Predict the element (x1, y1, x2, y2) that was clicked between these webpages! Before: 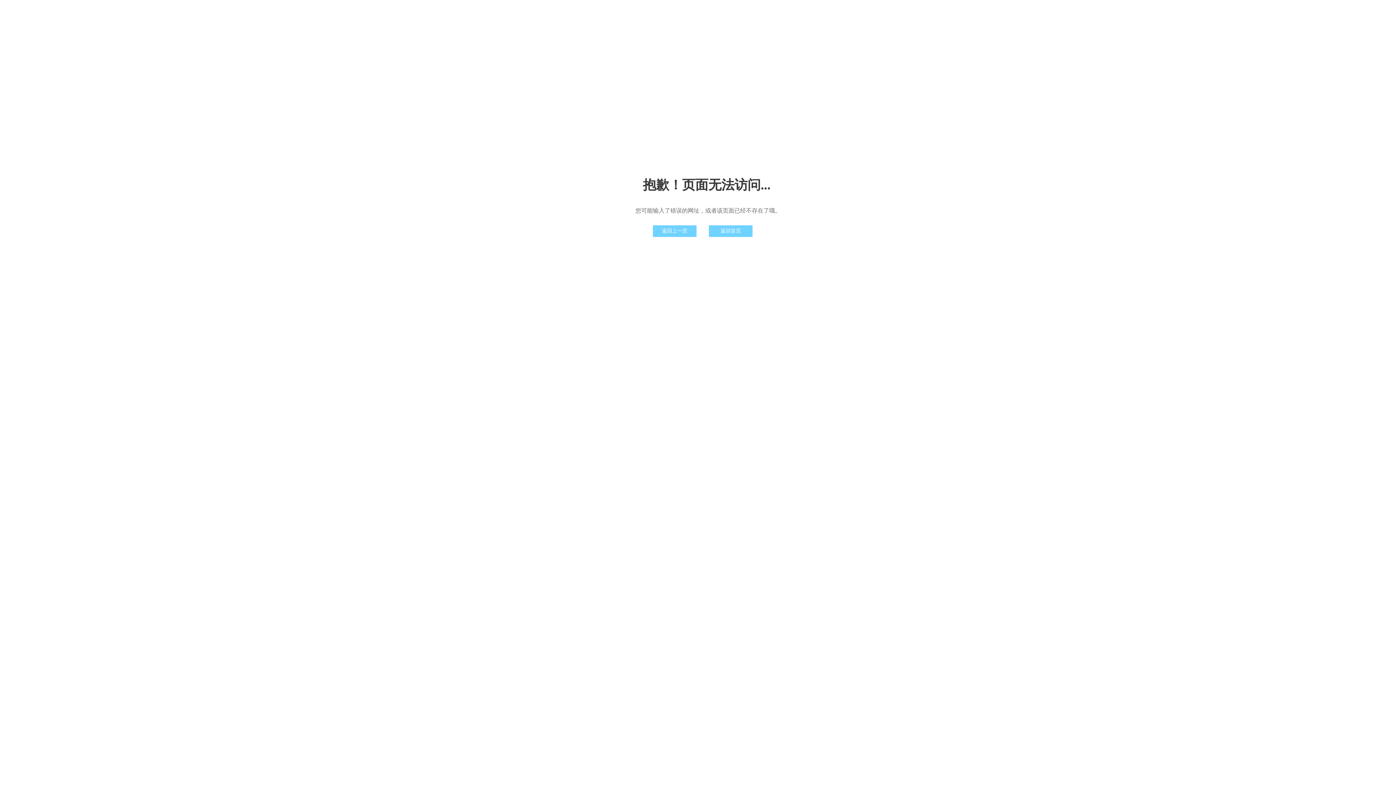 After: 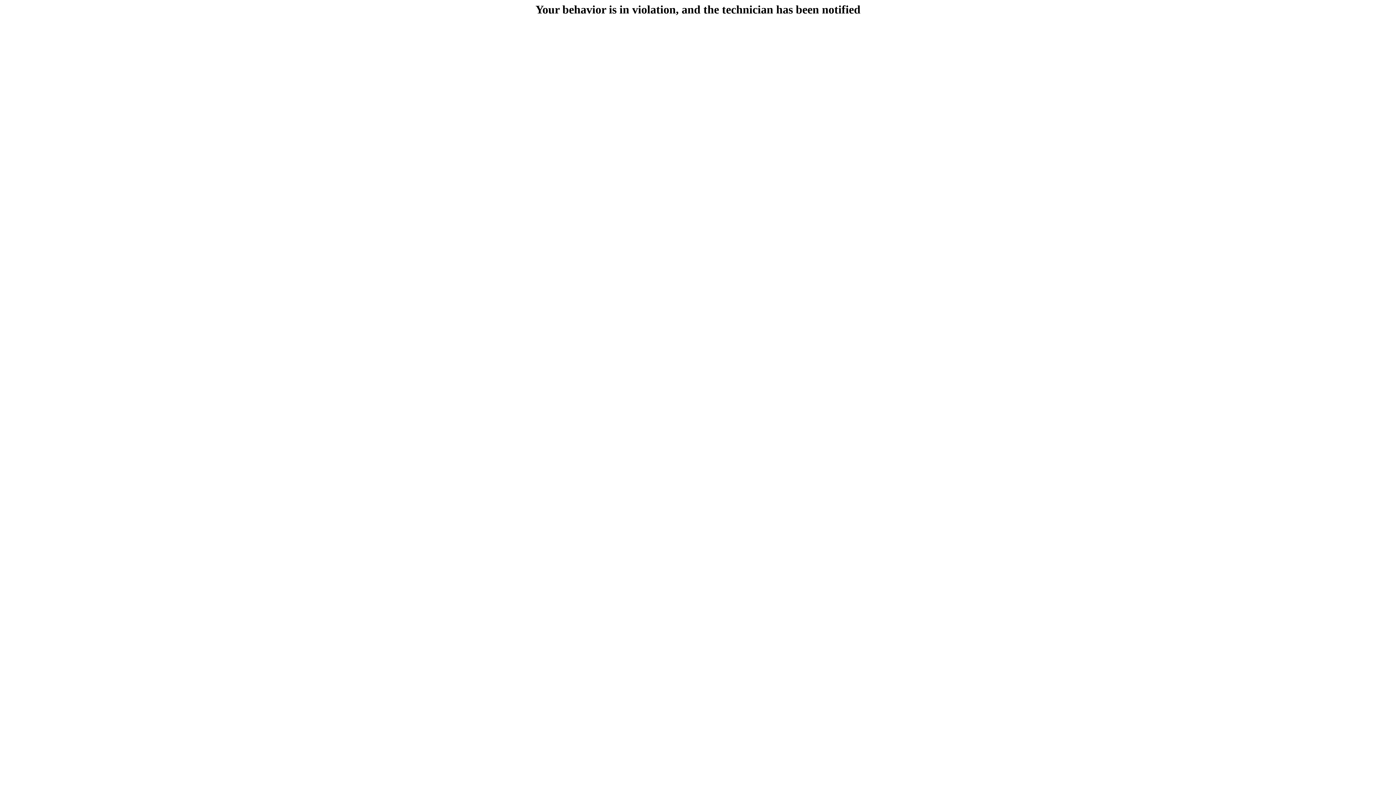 Action: bbox: (709, 225, 752, 237) label: 返回首页